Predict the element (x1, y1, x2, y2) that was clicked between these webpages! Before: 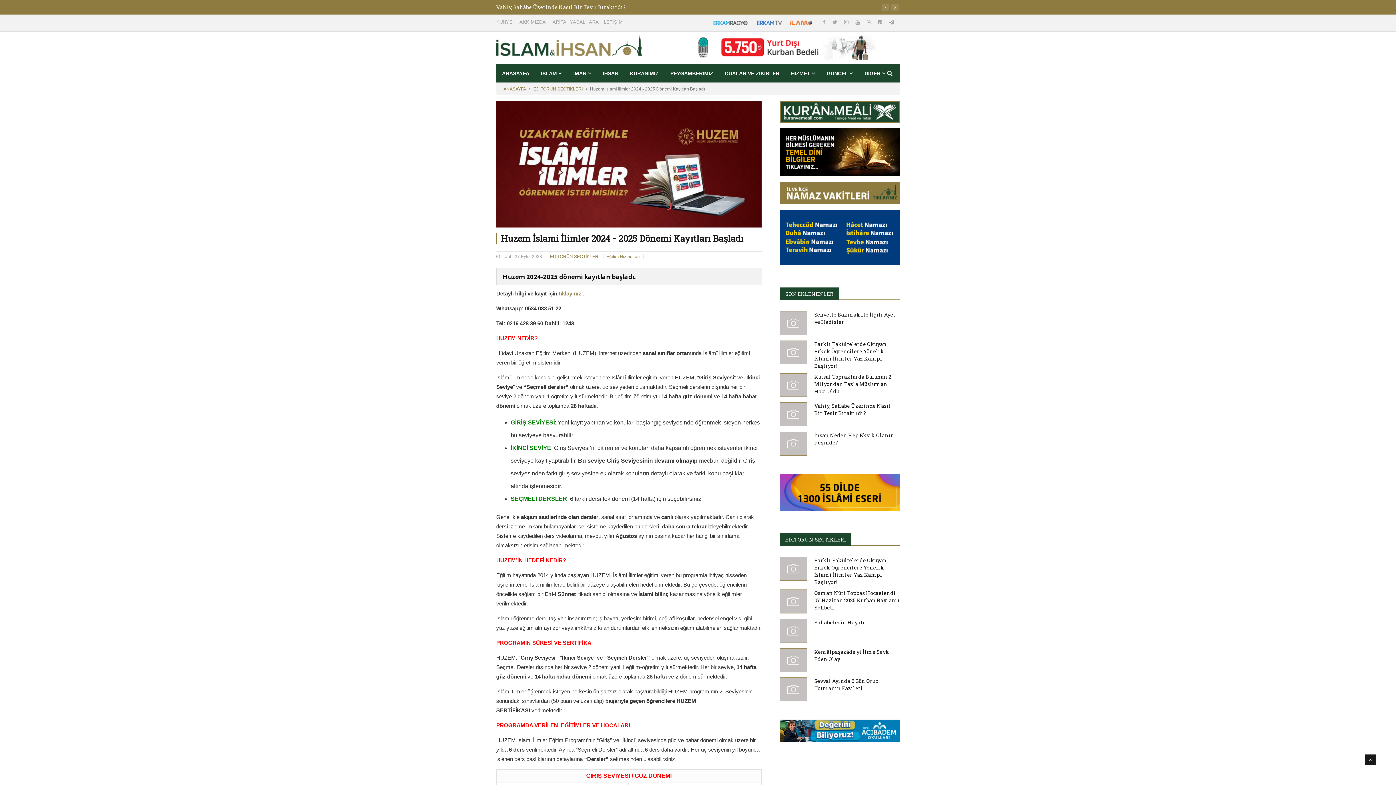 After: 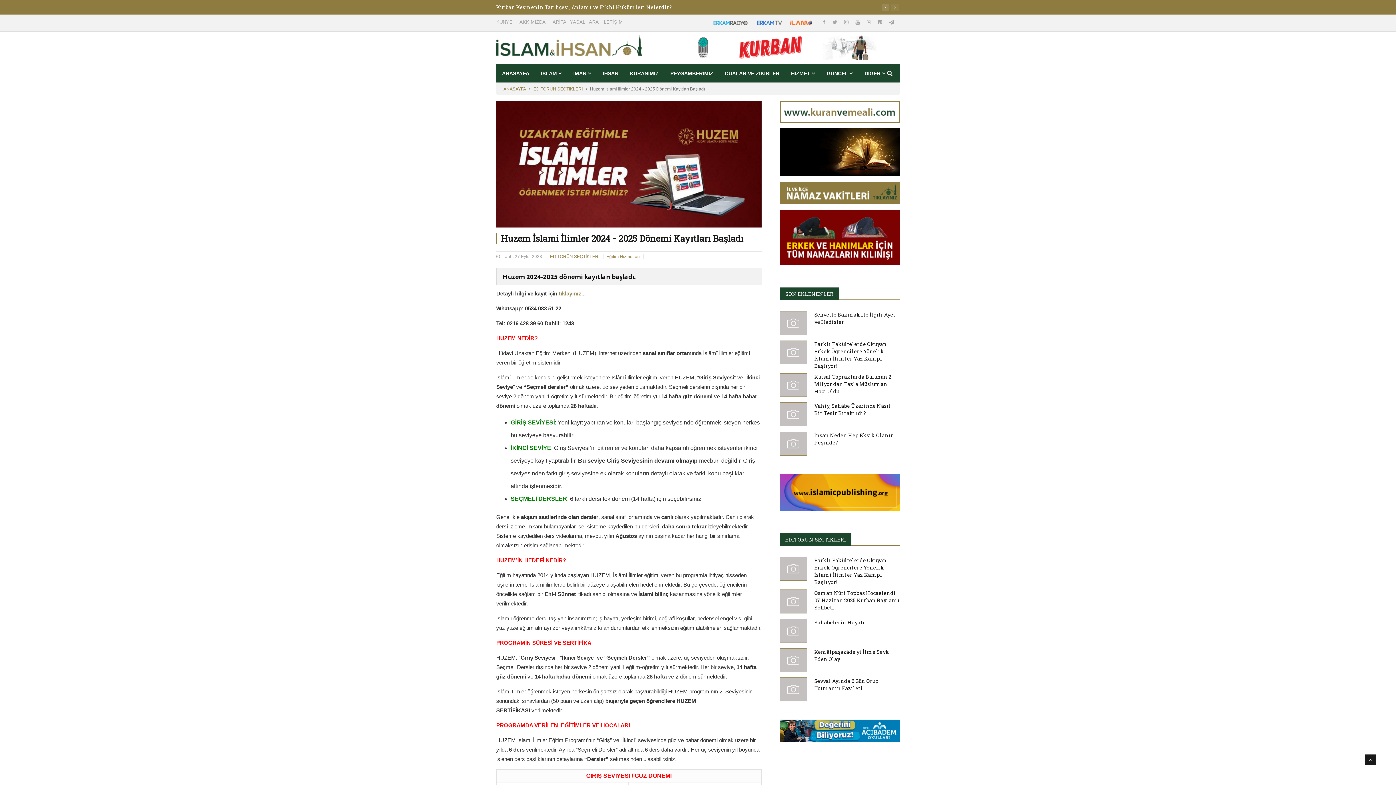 Action: bbox: (780, 111, 900, 117)